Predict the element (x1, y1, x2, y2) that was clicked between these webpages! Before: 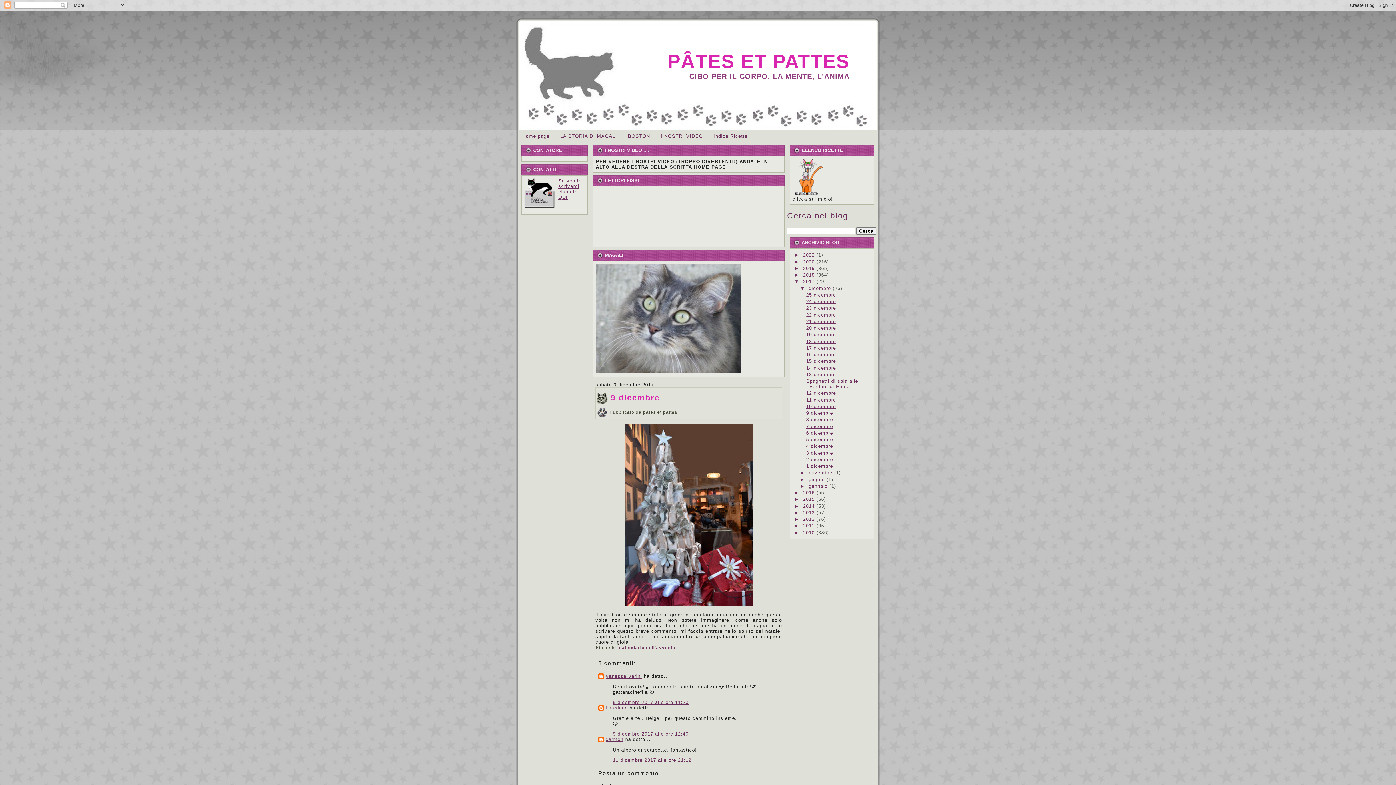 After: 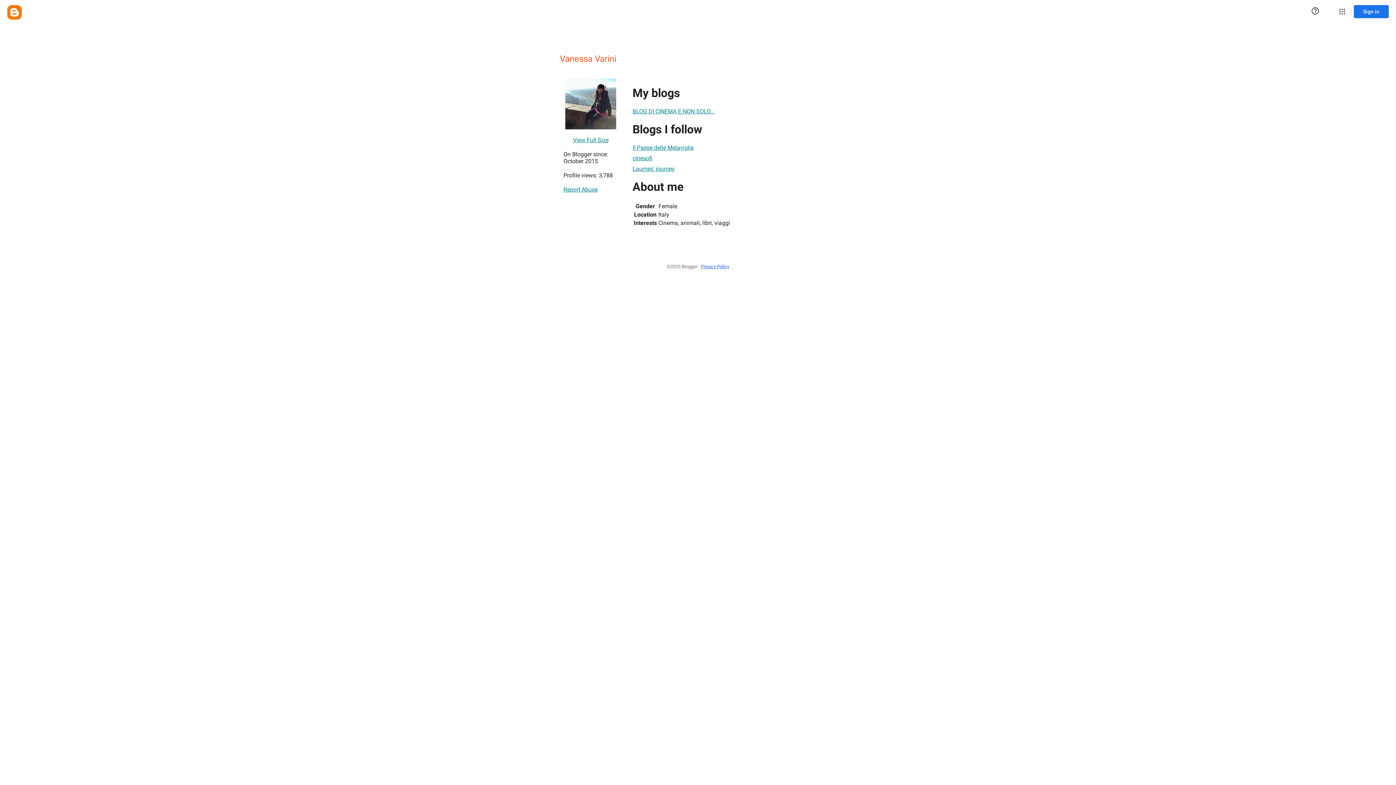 Action: label: Vanessa Varini bbox: (605, 673, 642, 679)